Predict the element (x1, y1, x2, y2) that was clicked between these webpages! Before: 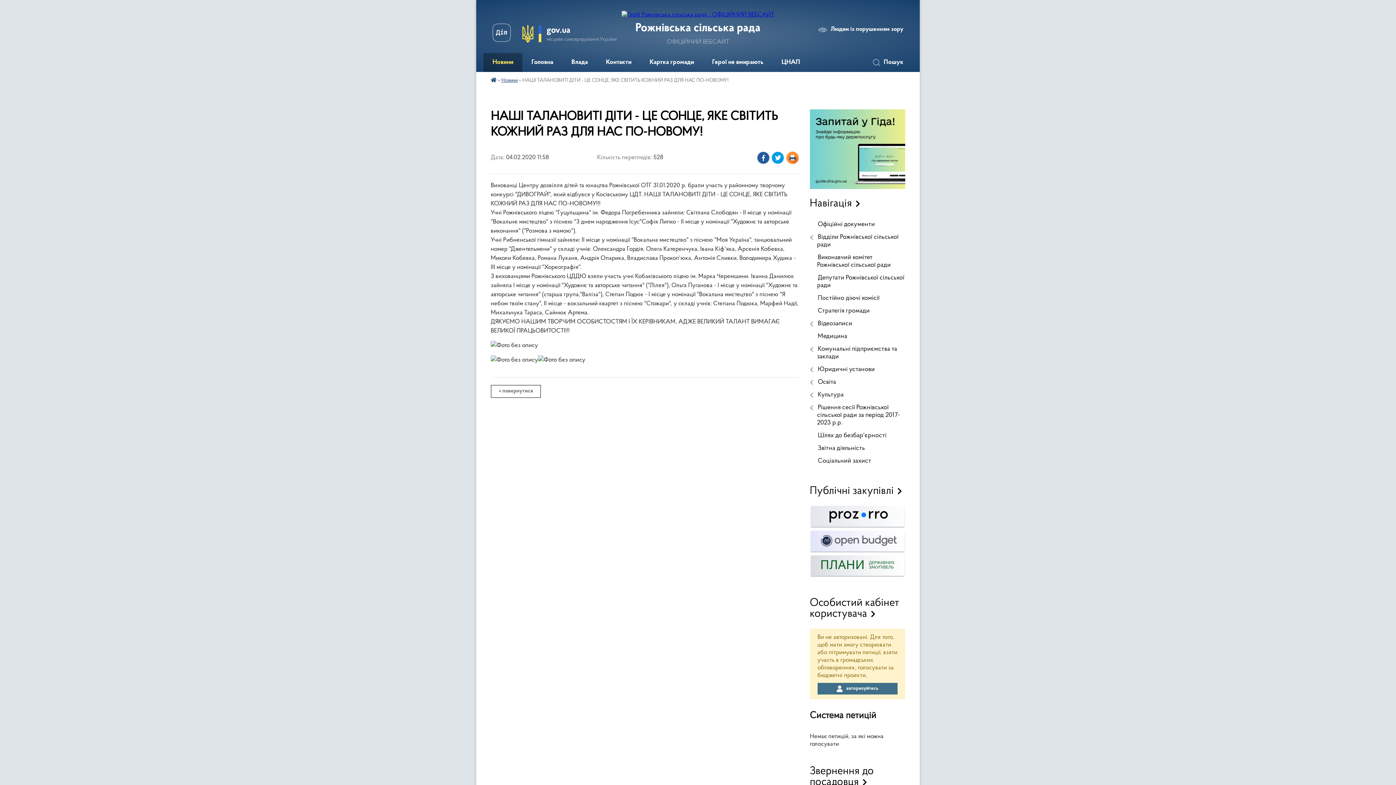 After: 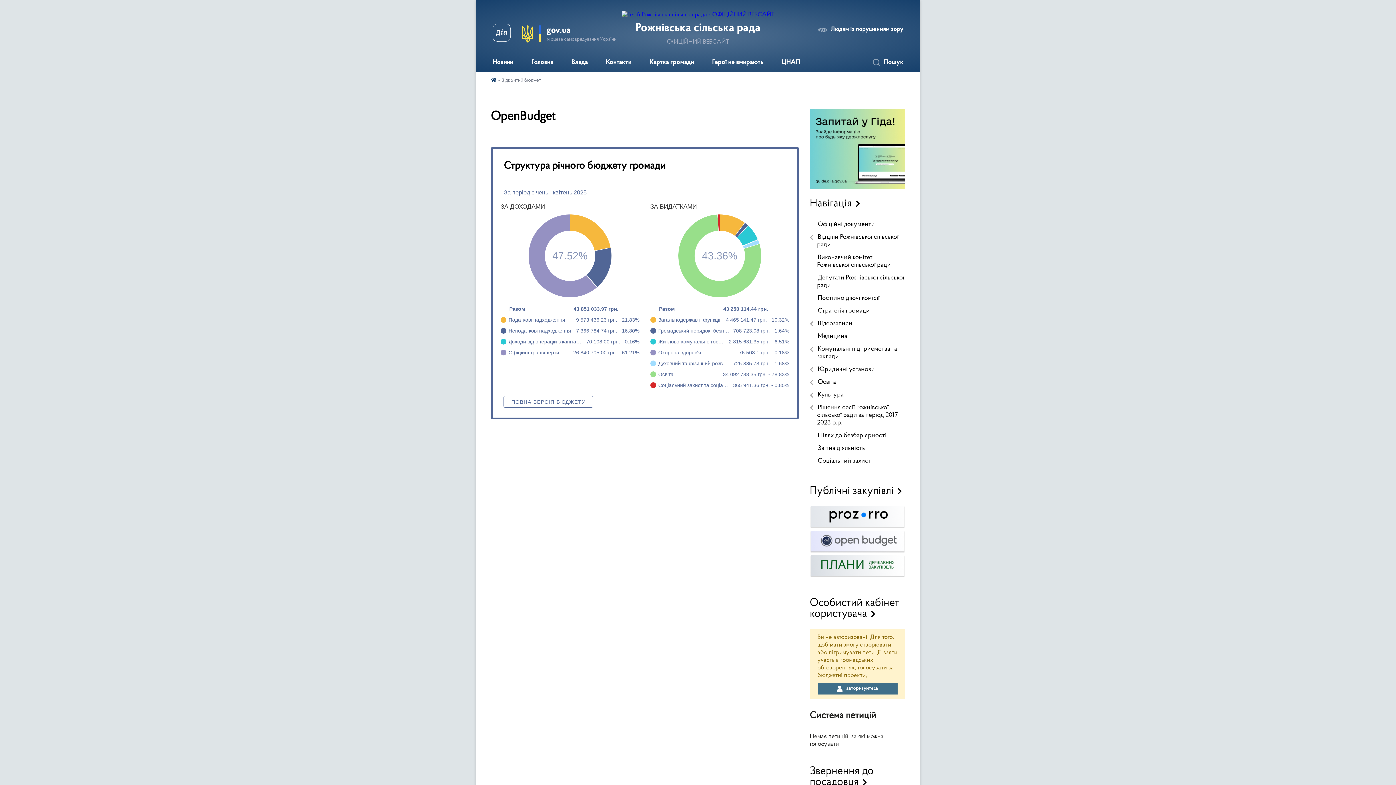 Action: bbox: (810, 548, 905, 554)